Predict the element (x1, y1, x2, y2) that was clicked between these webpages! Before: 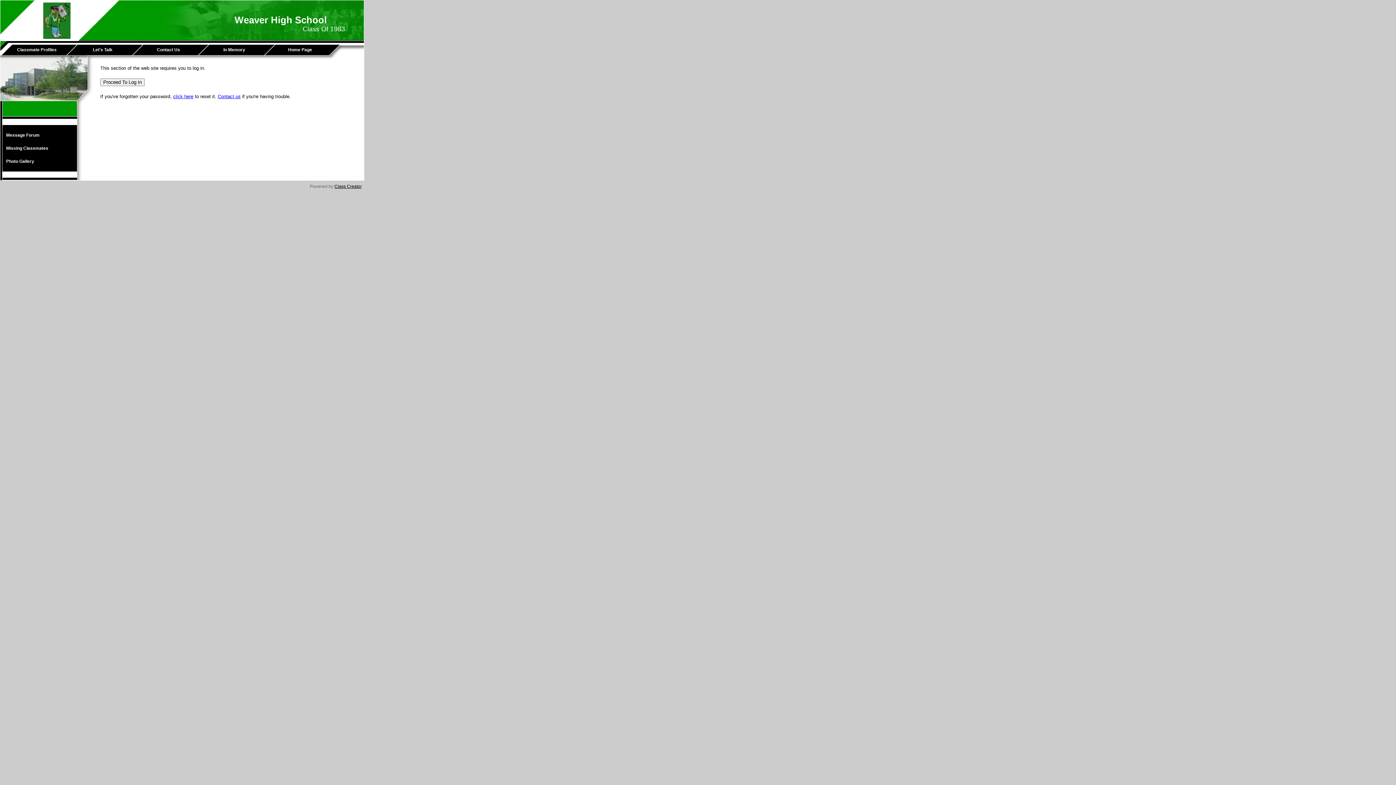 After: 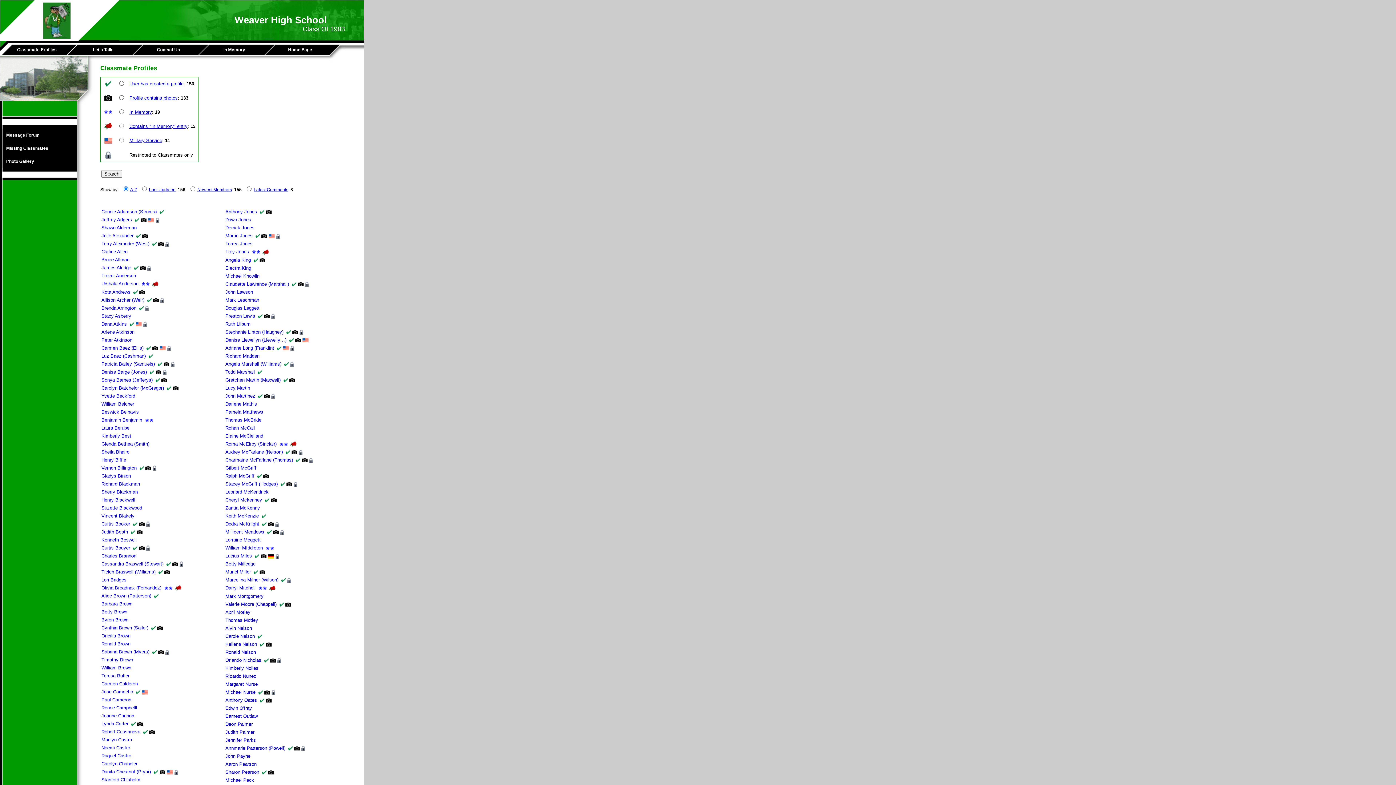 Action: bbox: (5, 44, 71, 54) label: Classmate Profiles